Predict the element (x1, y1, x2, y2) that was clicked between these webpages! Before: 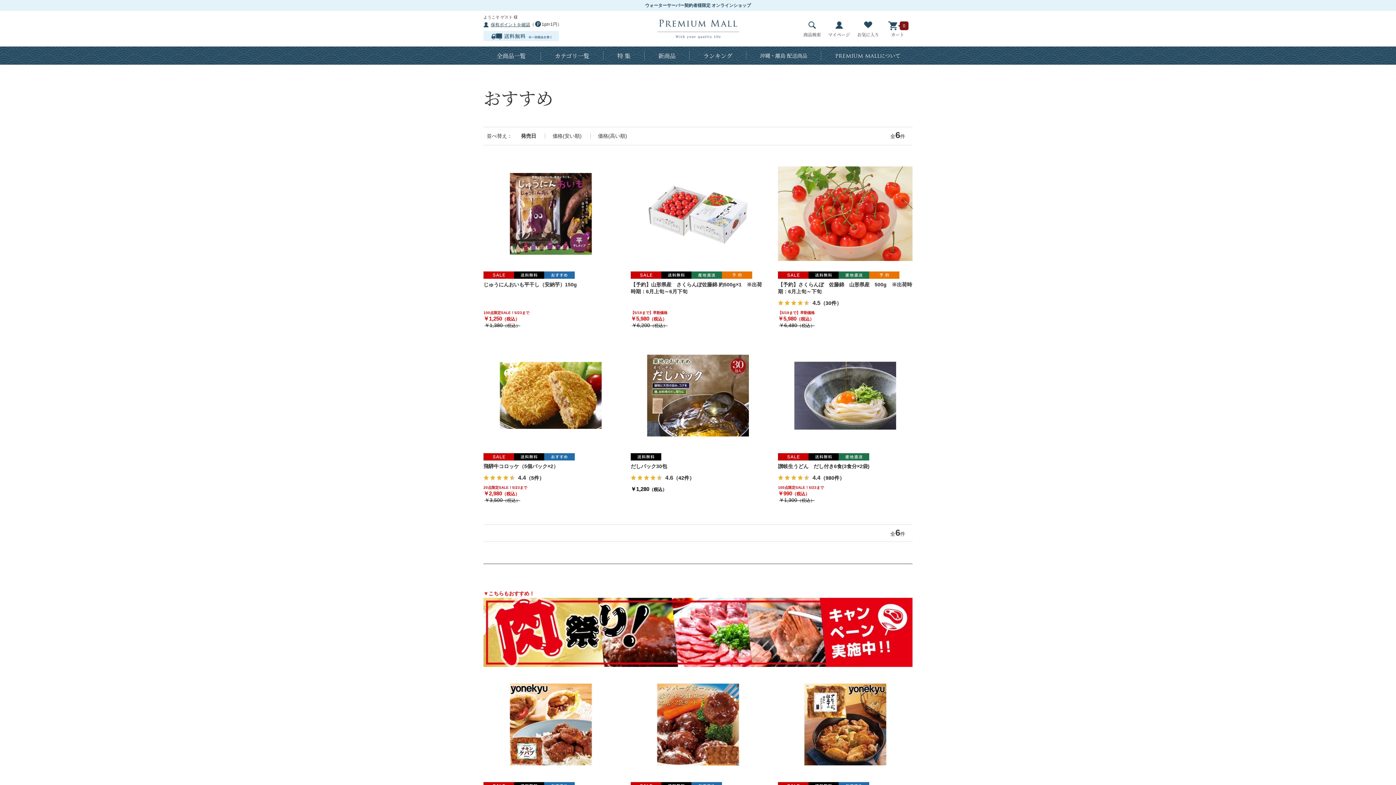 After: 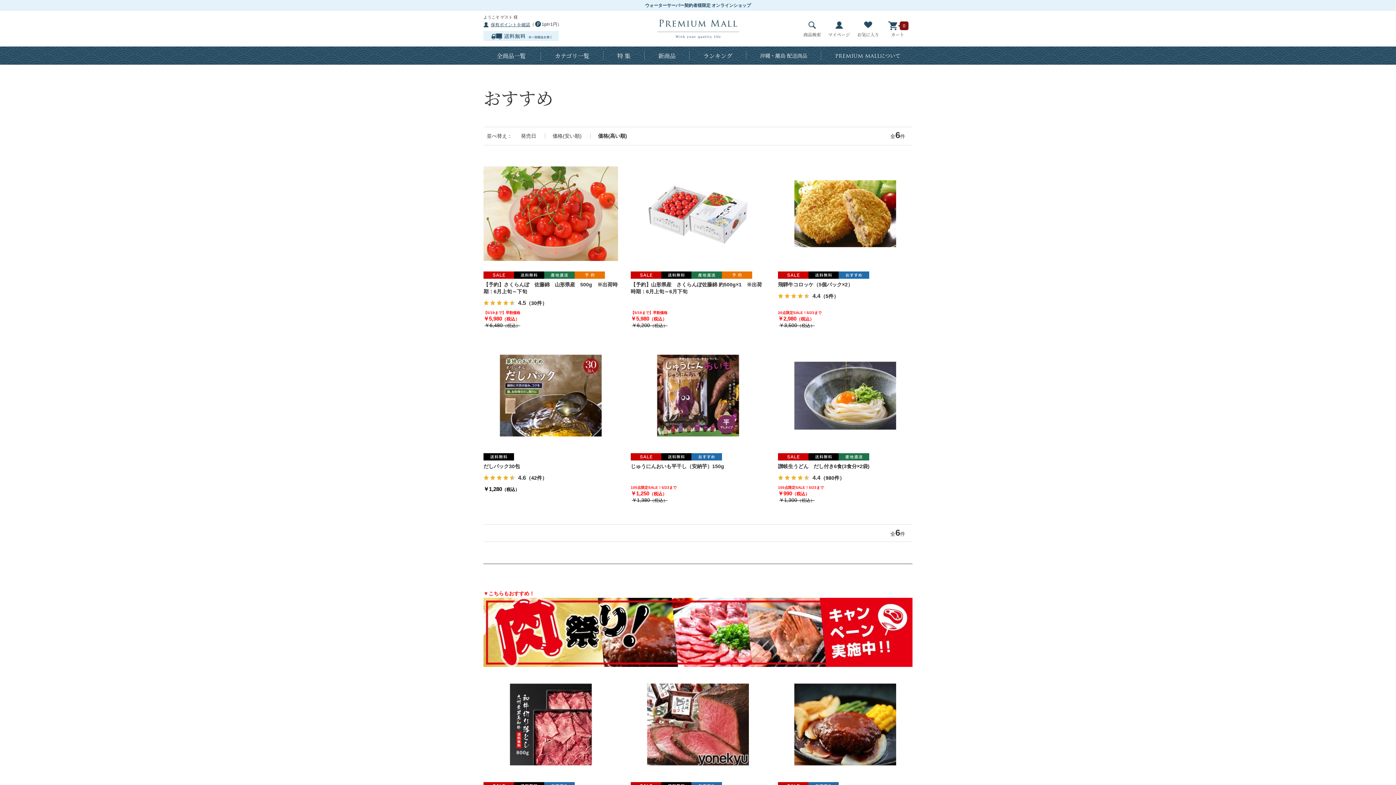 Action: label: 価格(高い順) bbox: (590, 133, 634, 138)